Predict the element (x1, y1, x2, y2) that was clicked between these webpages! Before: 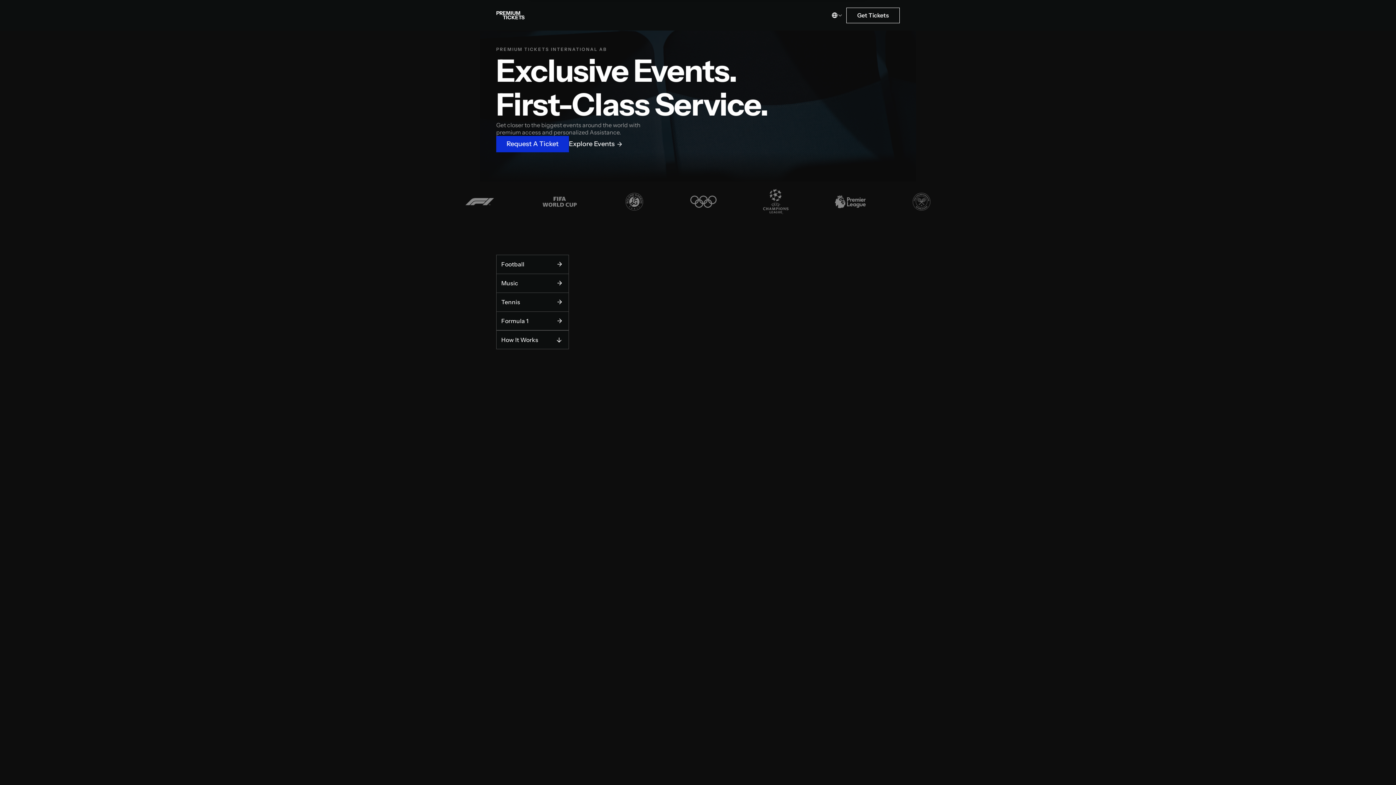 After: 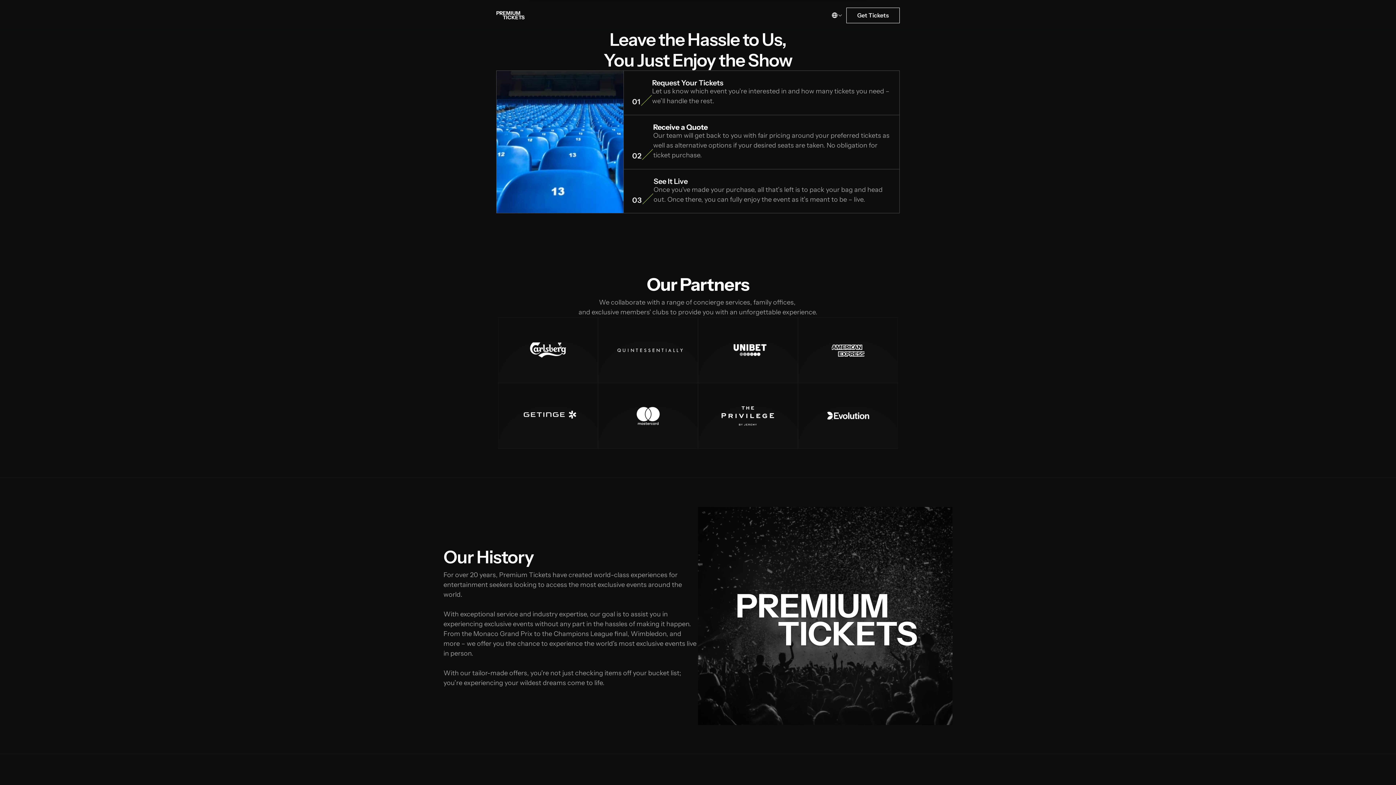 Action: label: How It Works bbox: (496, 330, 569, 349)